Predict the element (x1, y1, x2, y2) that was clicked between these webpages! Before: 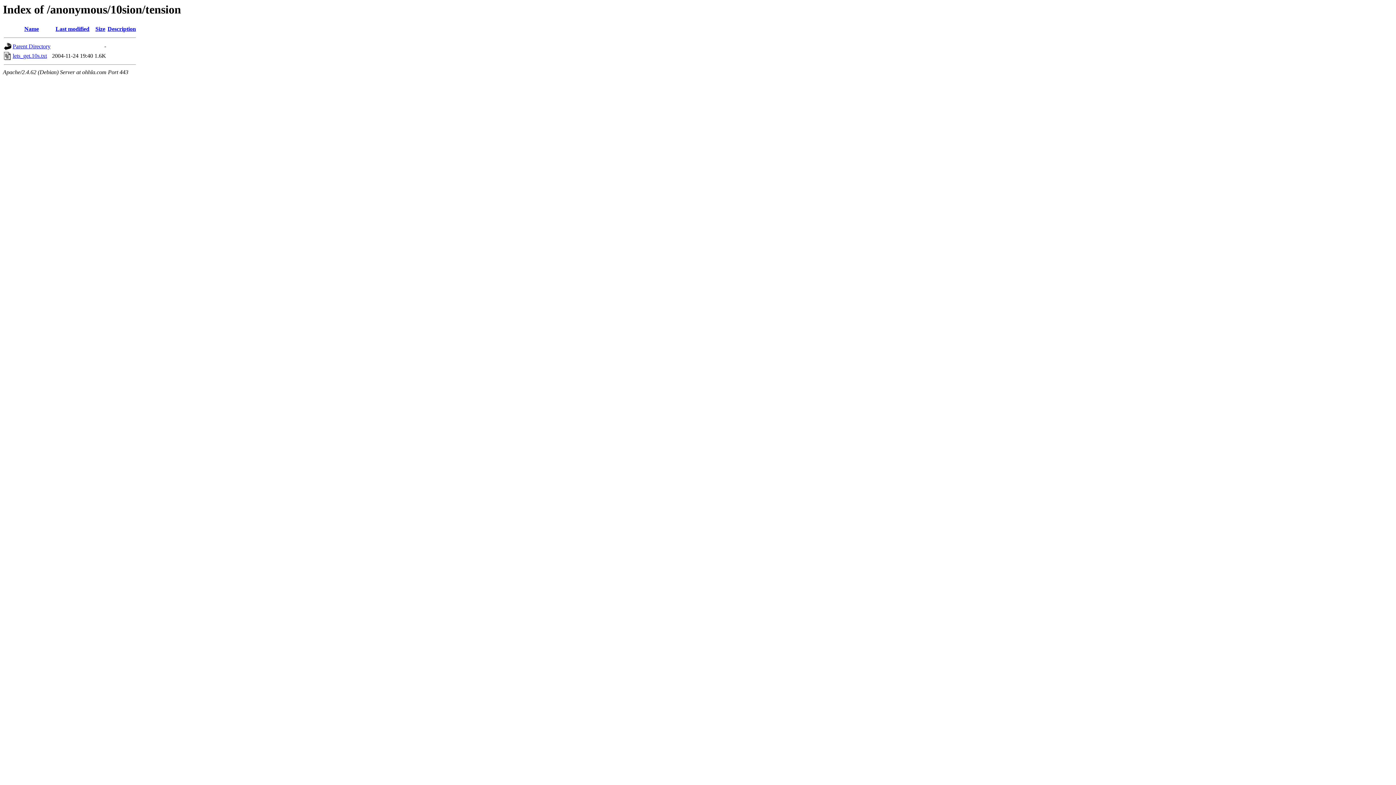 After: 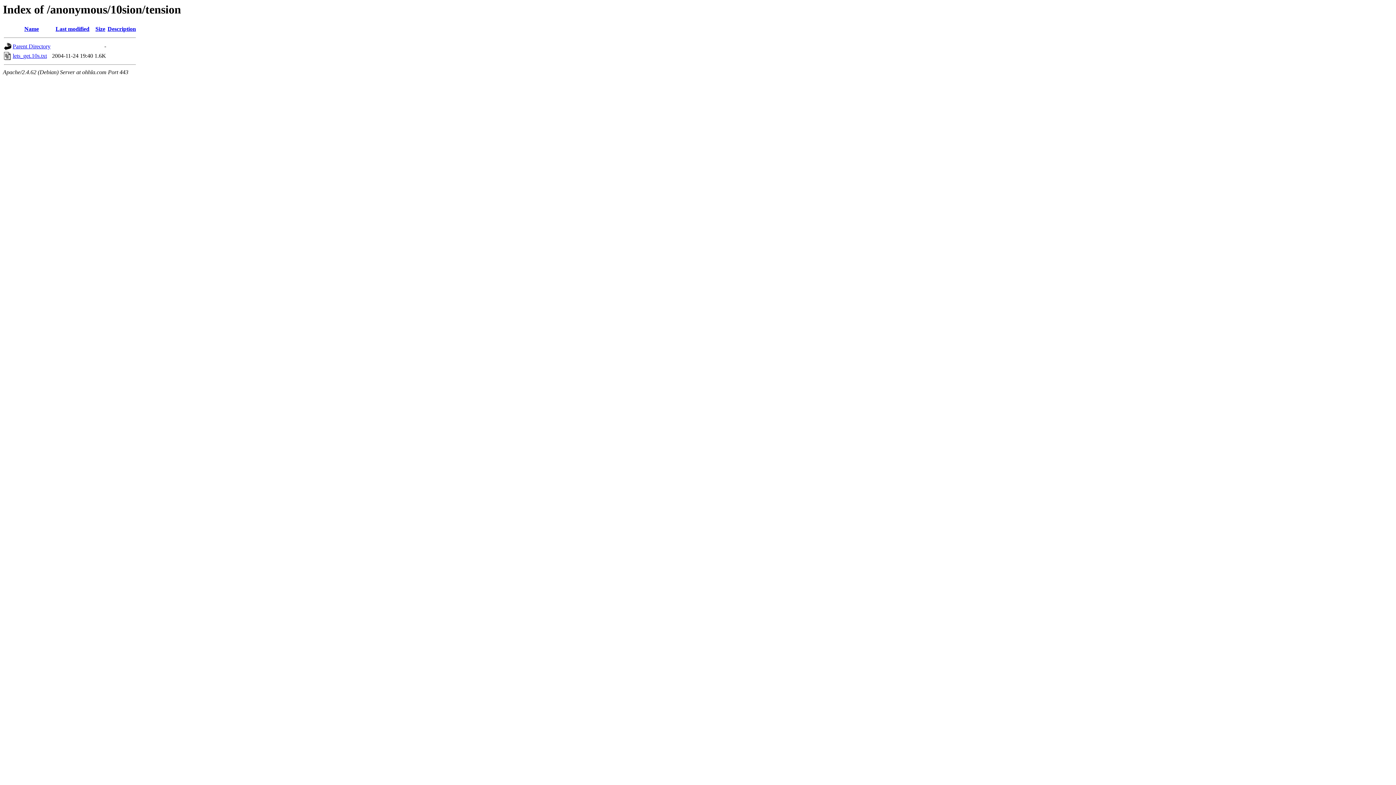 Action: label: Description bbox: (107, 25, 136, 32)